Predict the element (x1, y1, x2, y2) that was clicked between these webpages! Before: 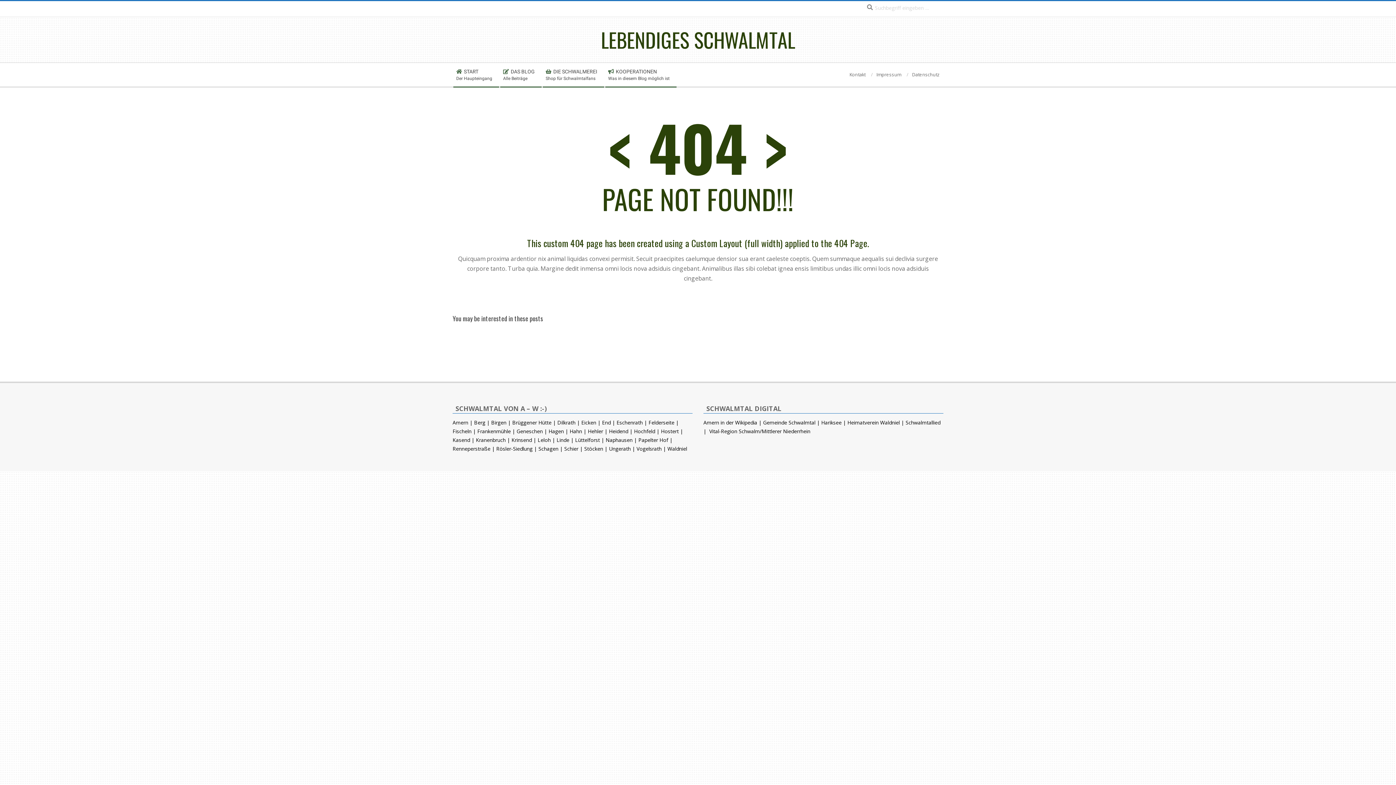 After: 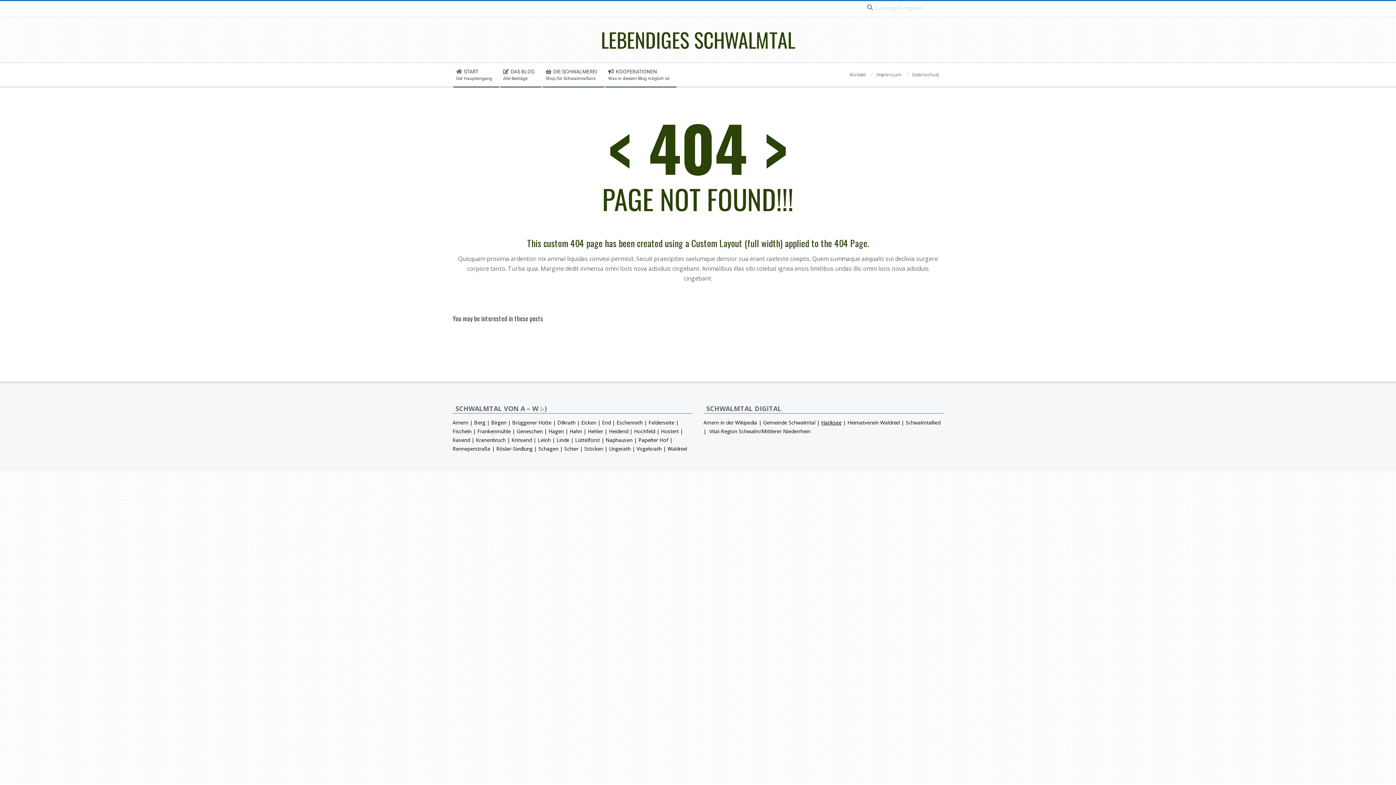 Action: bbox: (821, 419, 841, 426) label: Hariksee